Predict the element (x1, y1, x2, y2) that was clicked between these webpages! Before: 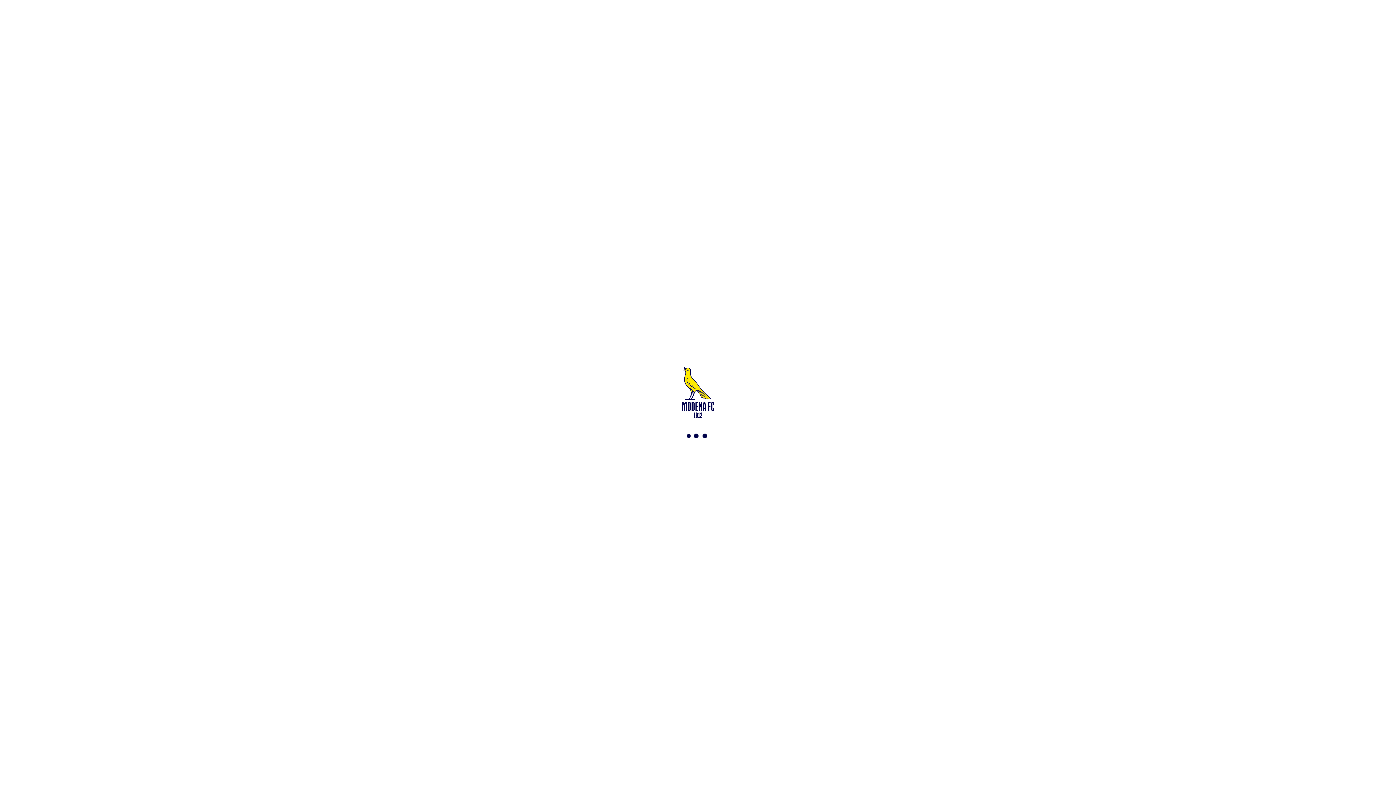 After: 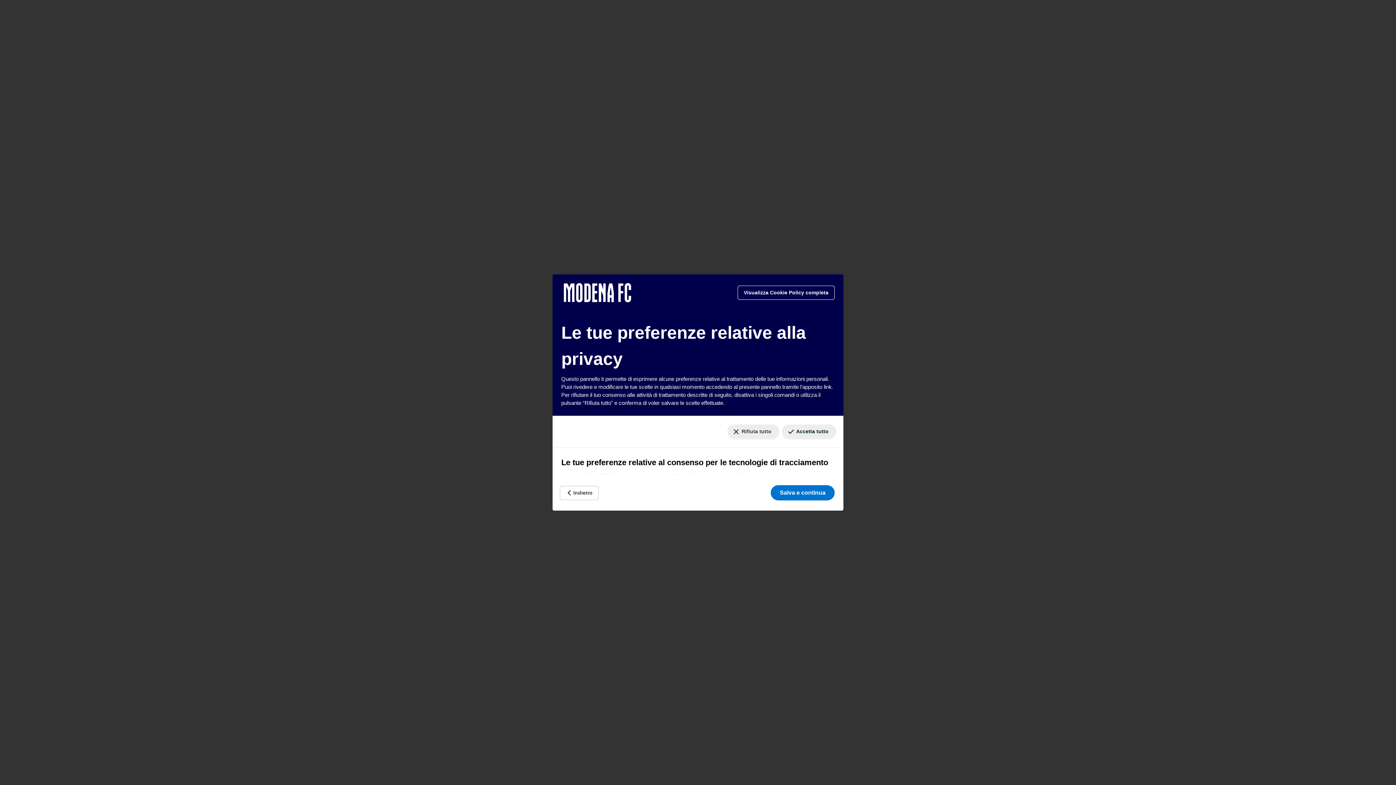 Action: label: Le tue preferenze relative al consenso per le tecnologie di tracciamento bbox: (1384, 777, 1390, 779)